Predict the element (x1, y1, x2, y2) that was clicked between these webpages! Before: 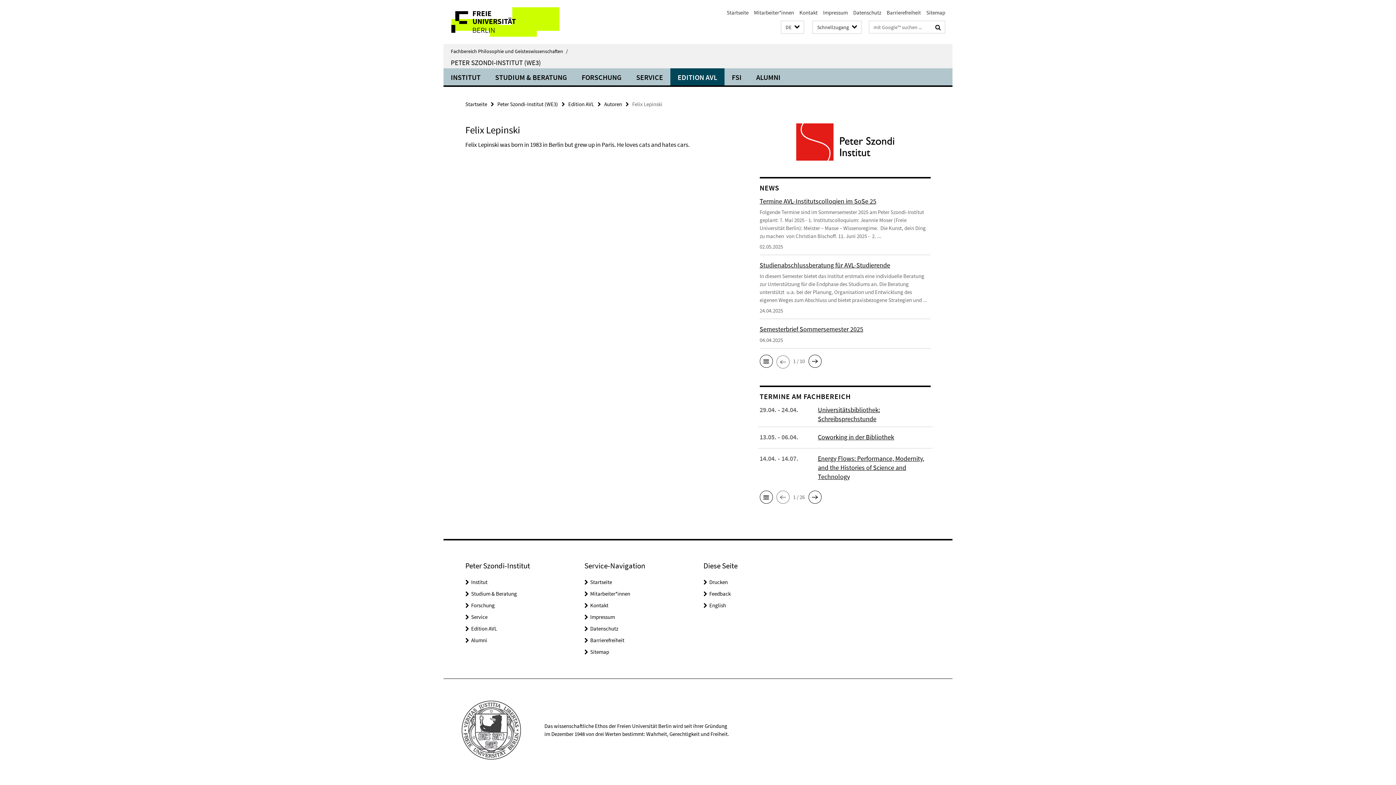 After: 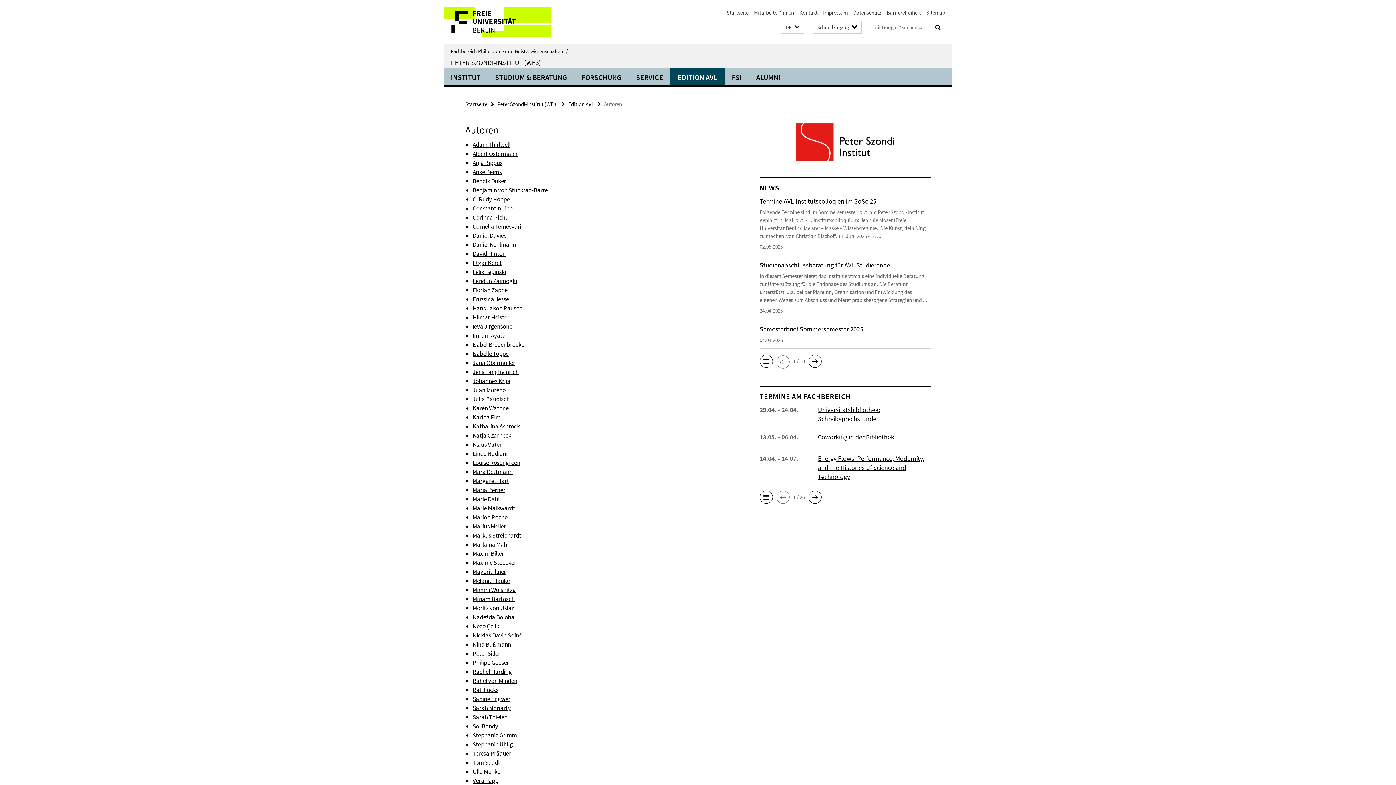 Action: label: Autoren bbox: (604, 100, 622, 107)